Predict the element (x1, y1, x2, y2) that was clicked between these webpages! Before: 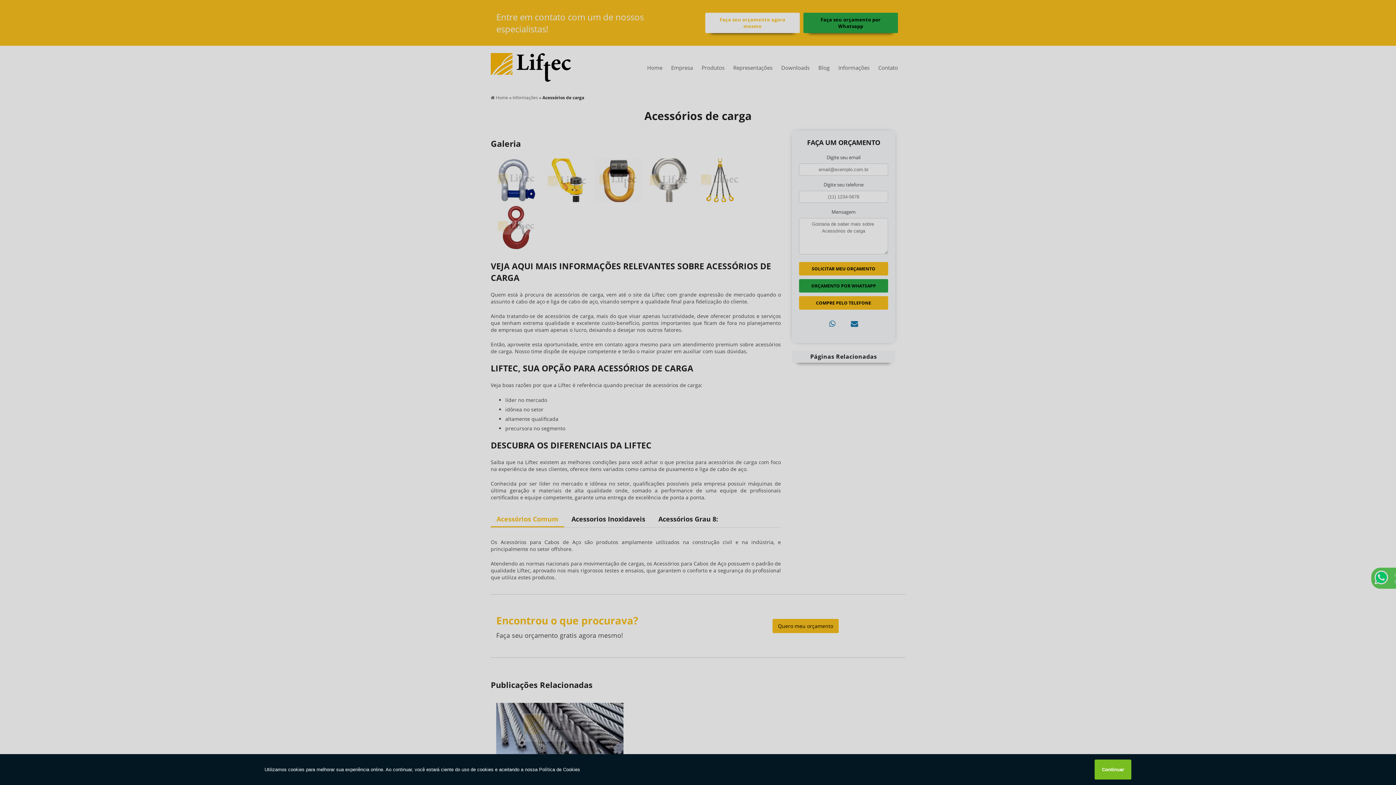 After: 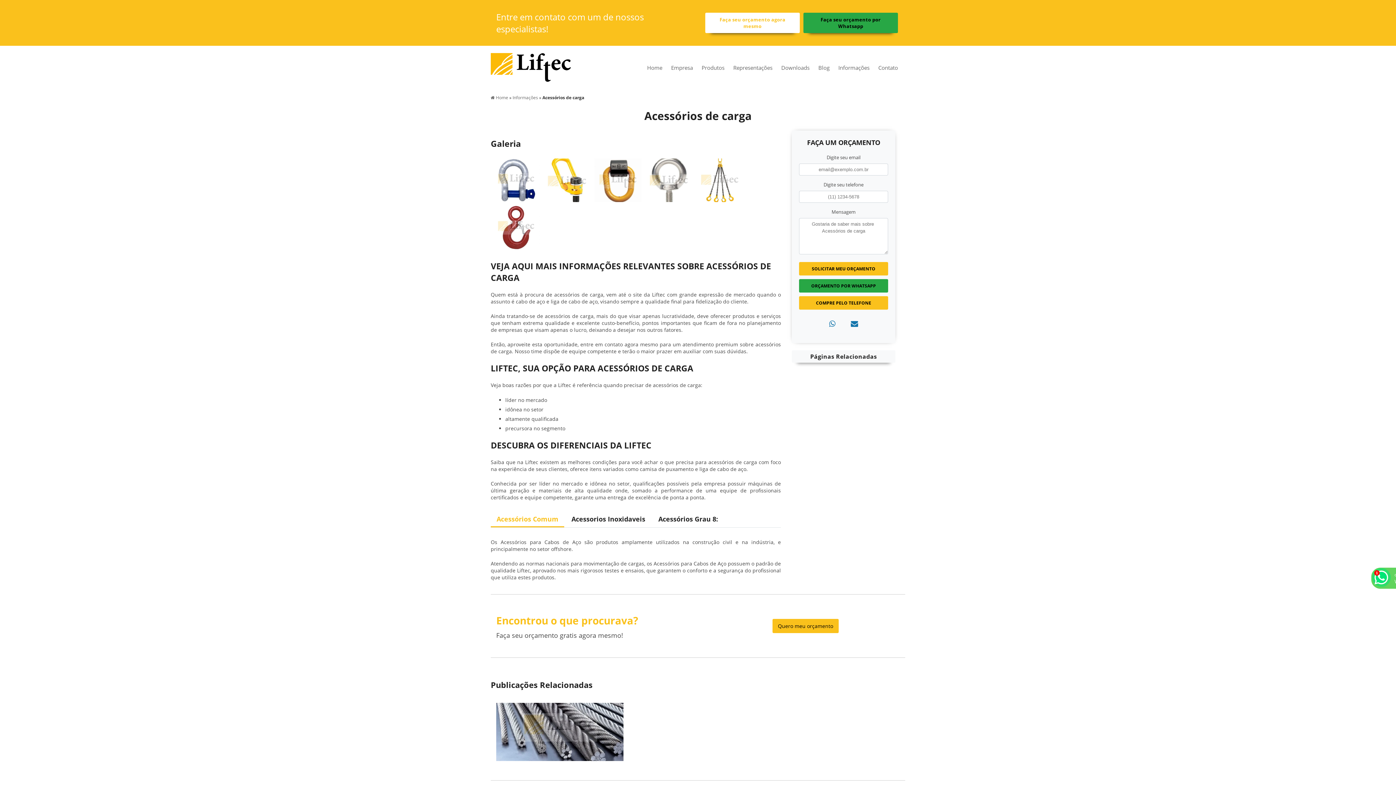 Action: bbox: (1095, 760, 1131, 780) label: Continuar